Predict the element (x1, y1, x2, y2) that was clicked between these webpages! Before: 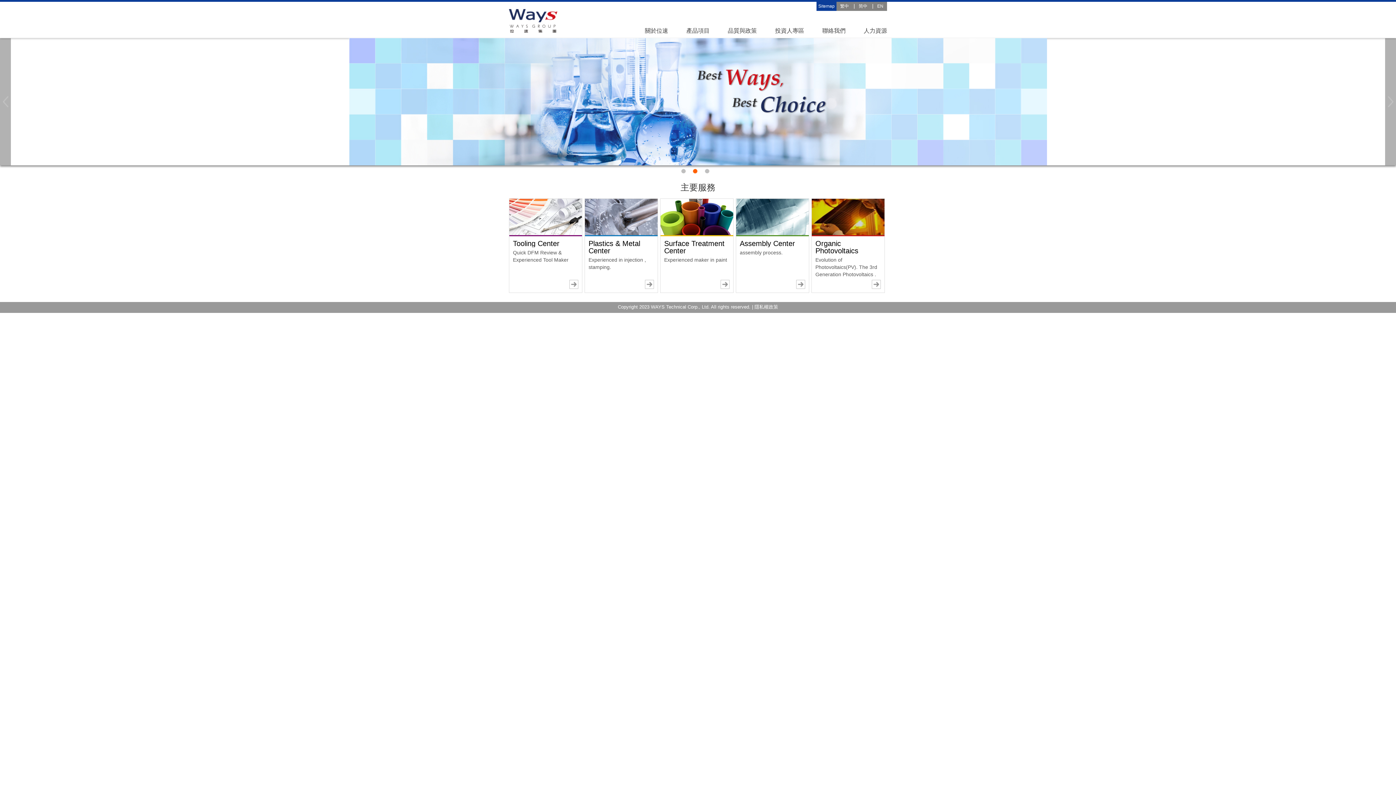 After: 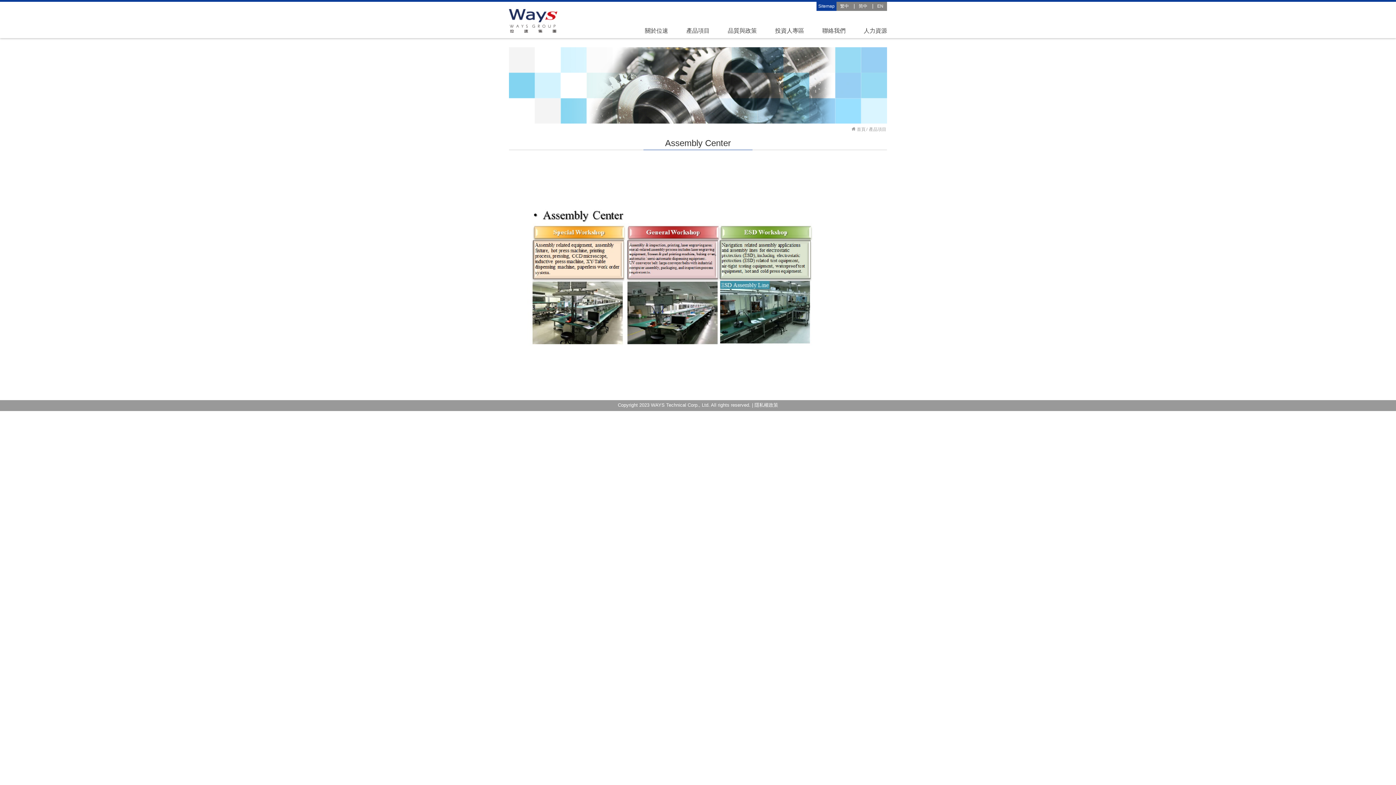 Action: bbox: (796, 280, 805, 289)